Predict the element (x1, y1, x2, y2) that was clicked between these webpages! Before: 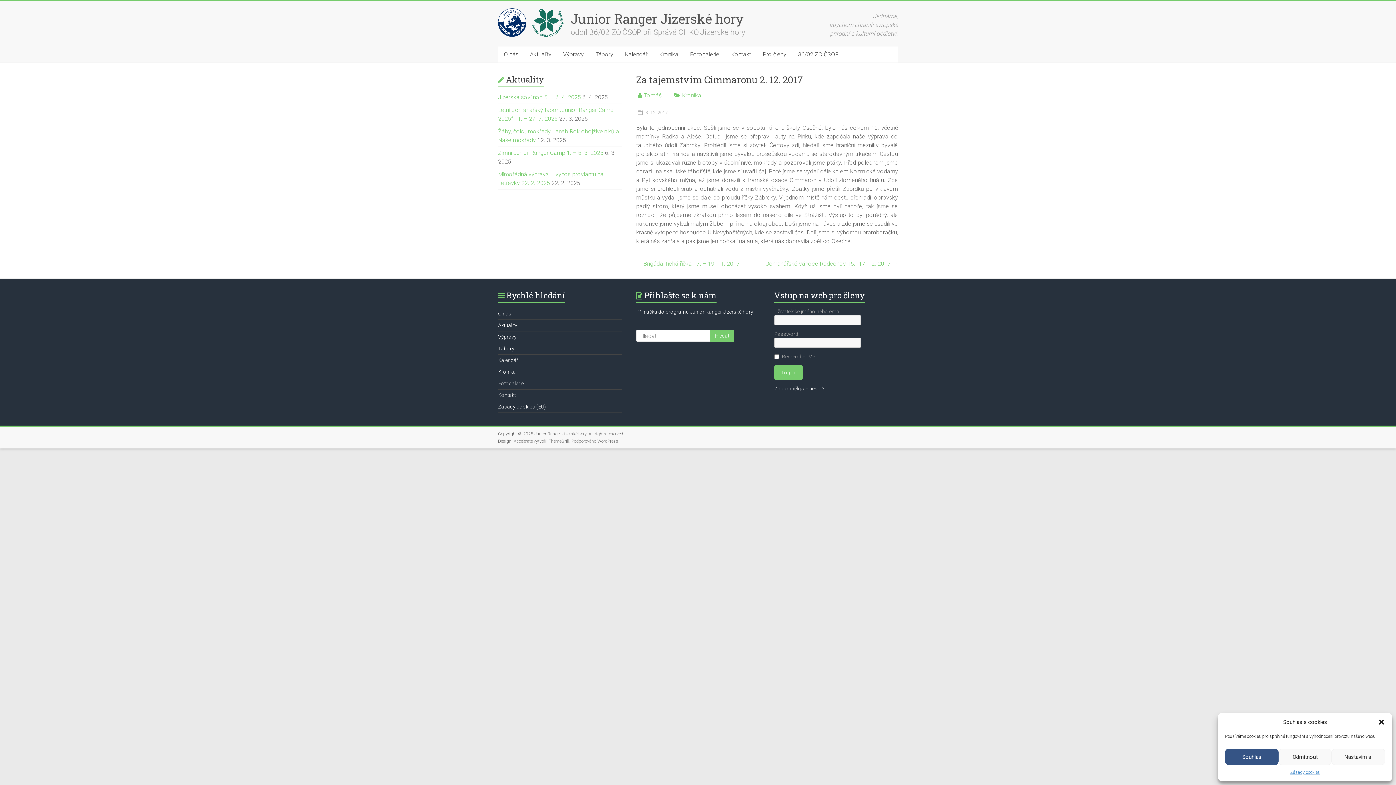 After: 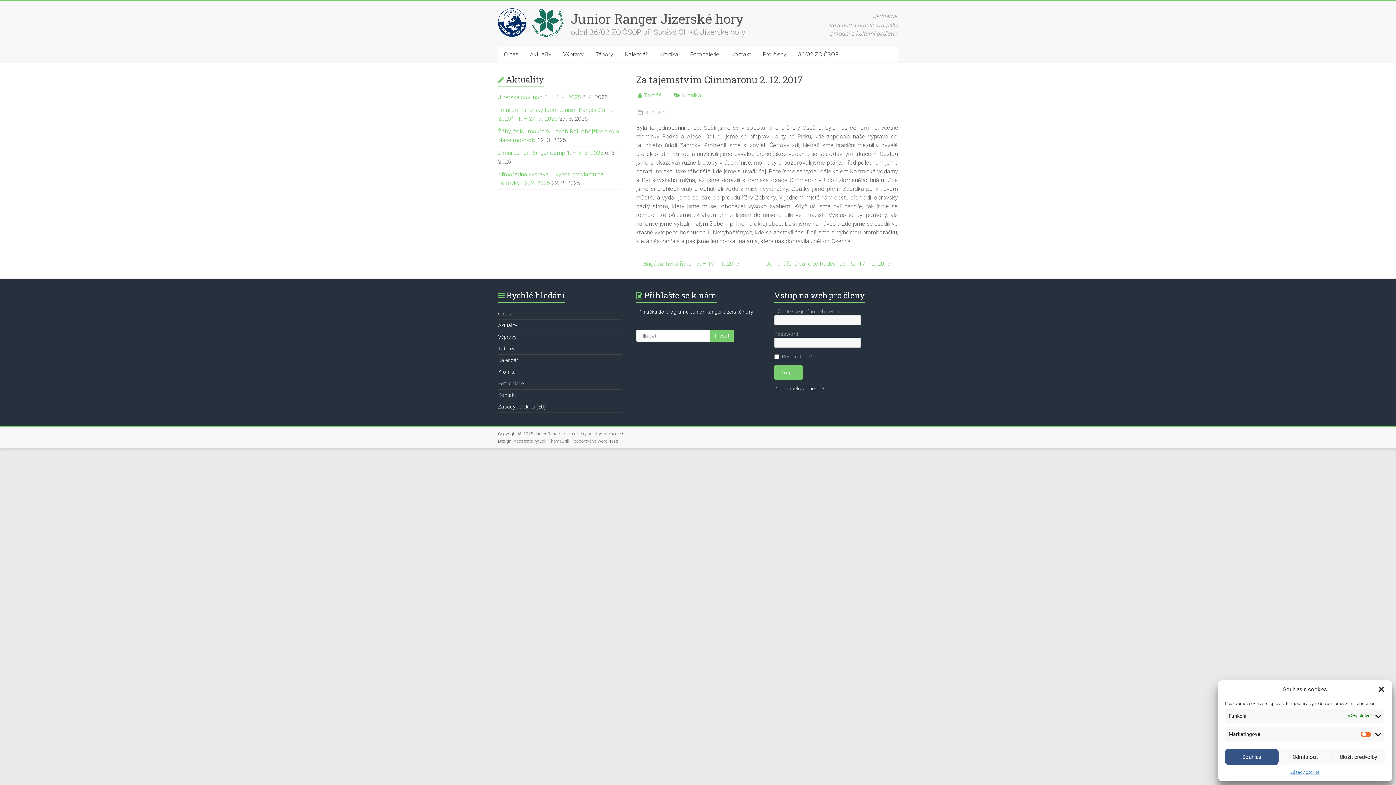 Action: label: Nastavím si bbox: (1332, 749, 1385, 765)